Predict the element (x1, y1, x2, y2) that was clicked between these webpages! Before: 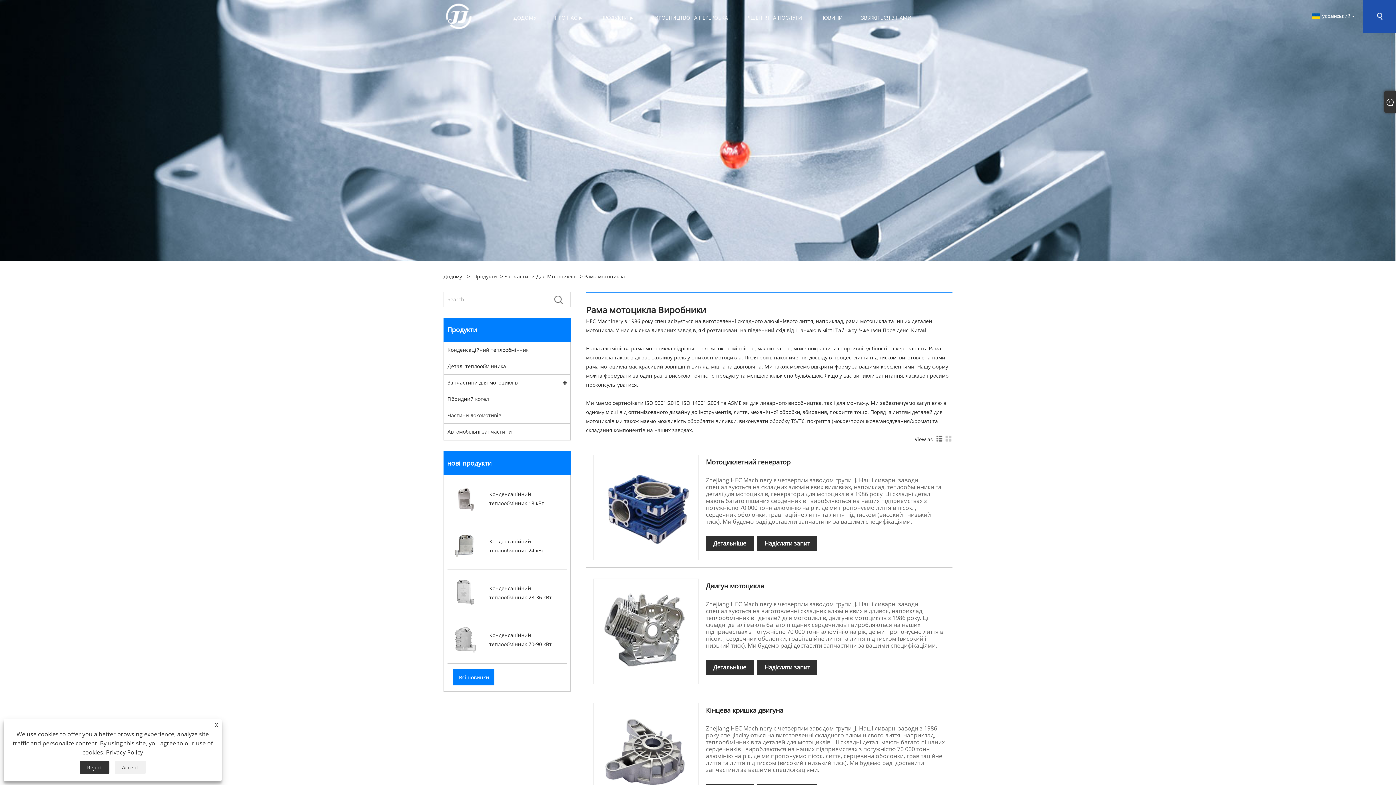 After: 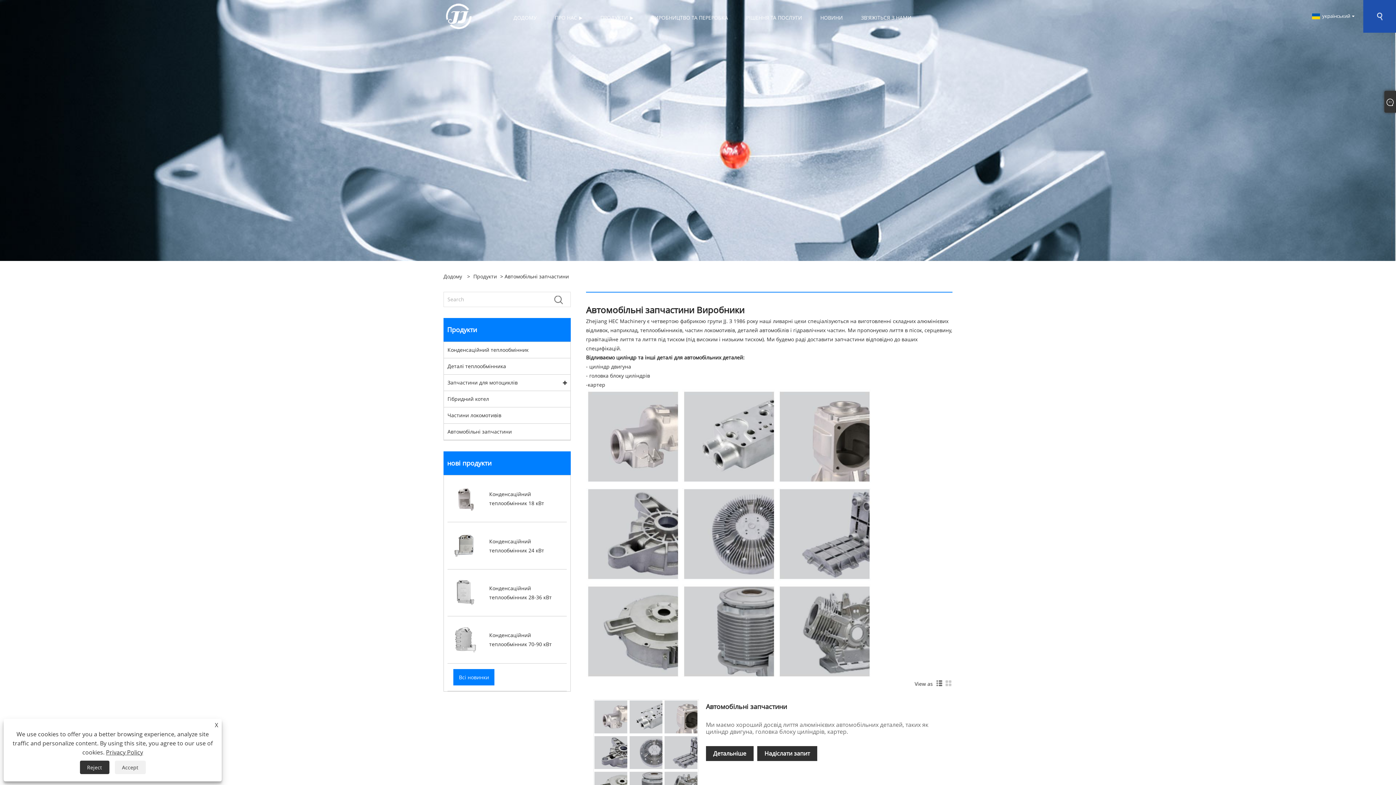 Action: bbox: (444, 424, 570, 440) label: Автомобільні запчастини